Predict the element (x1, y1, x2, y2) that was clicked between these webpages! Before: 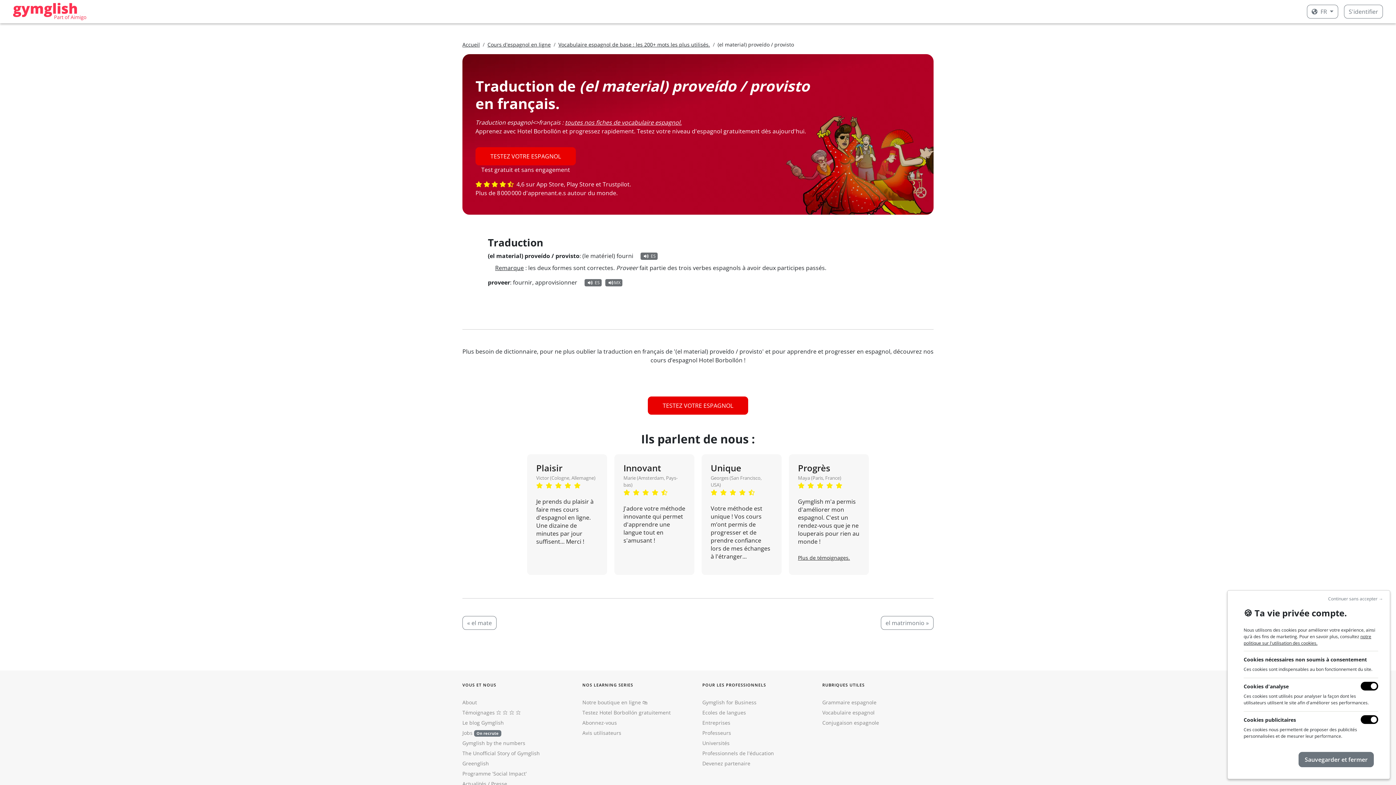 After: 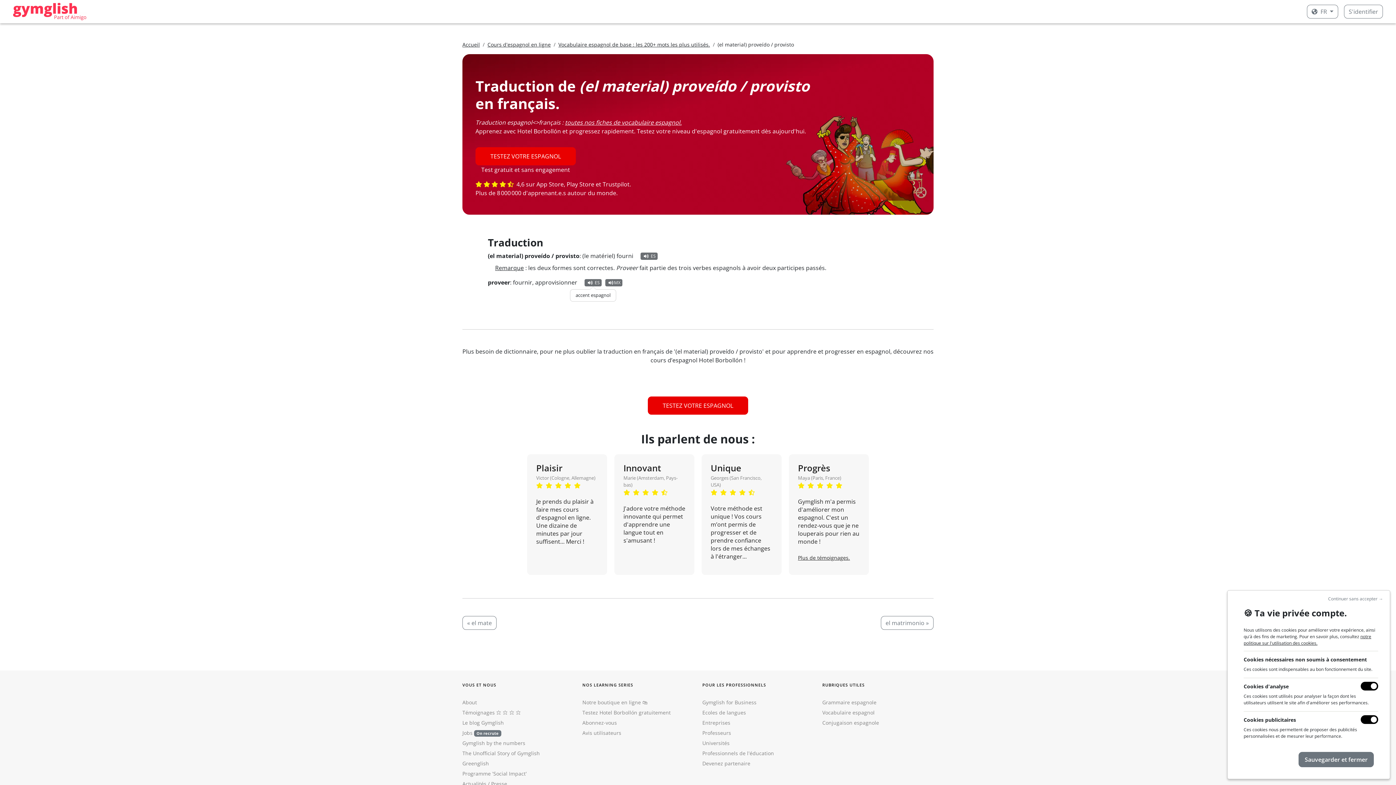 Action: bbox: (584, 279, 601, 286) label: ES